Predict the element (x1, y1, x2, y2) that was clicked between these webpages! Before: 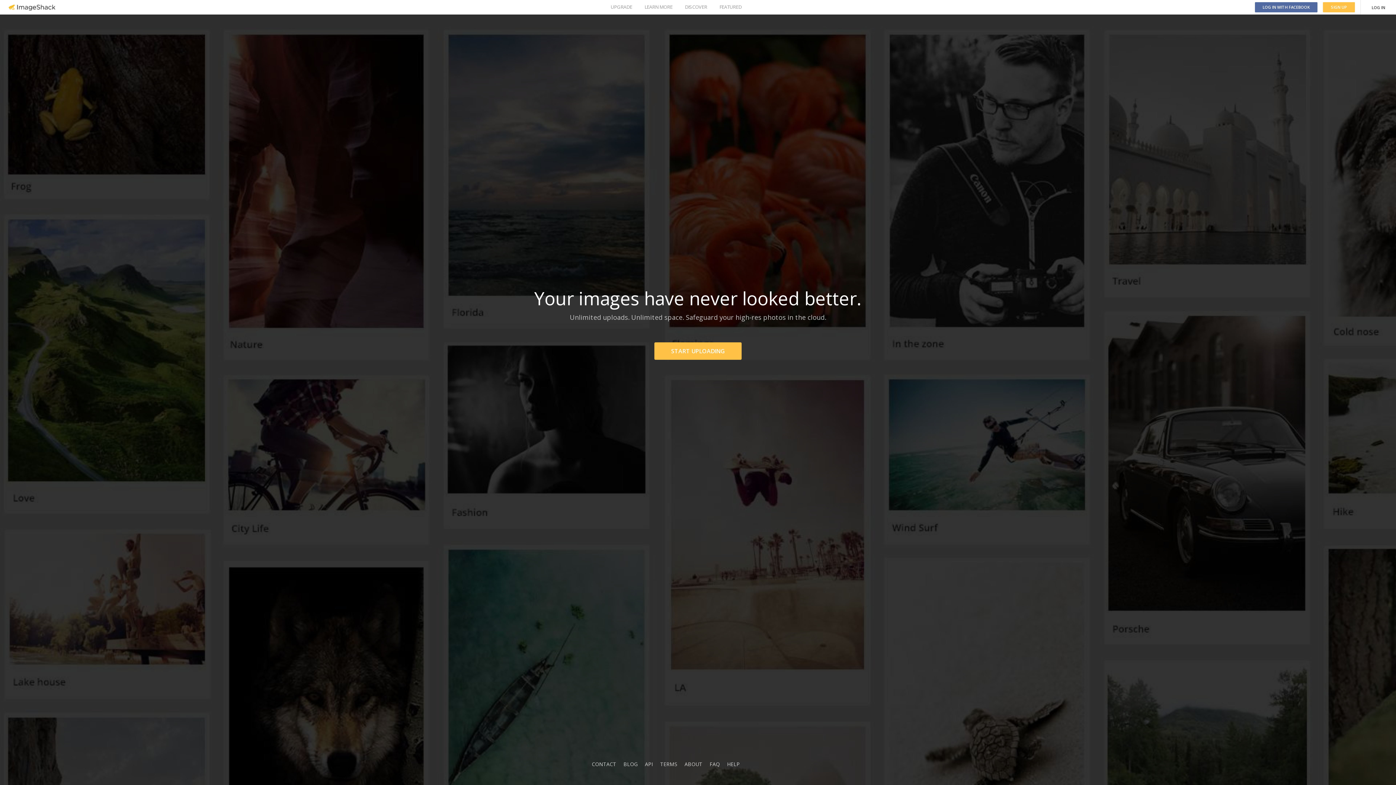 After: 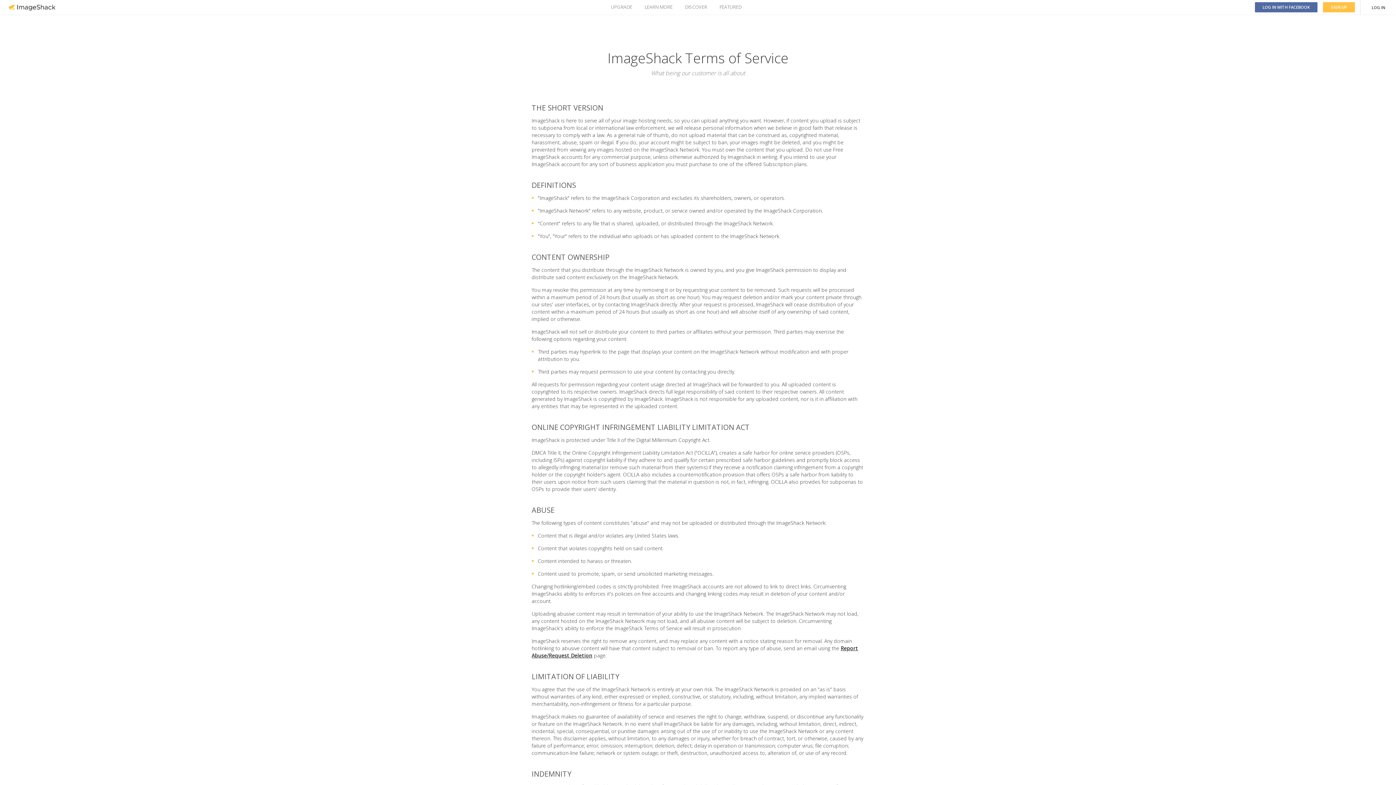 Action: bbox: (660, 761, 677, 768) label: TERMS